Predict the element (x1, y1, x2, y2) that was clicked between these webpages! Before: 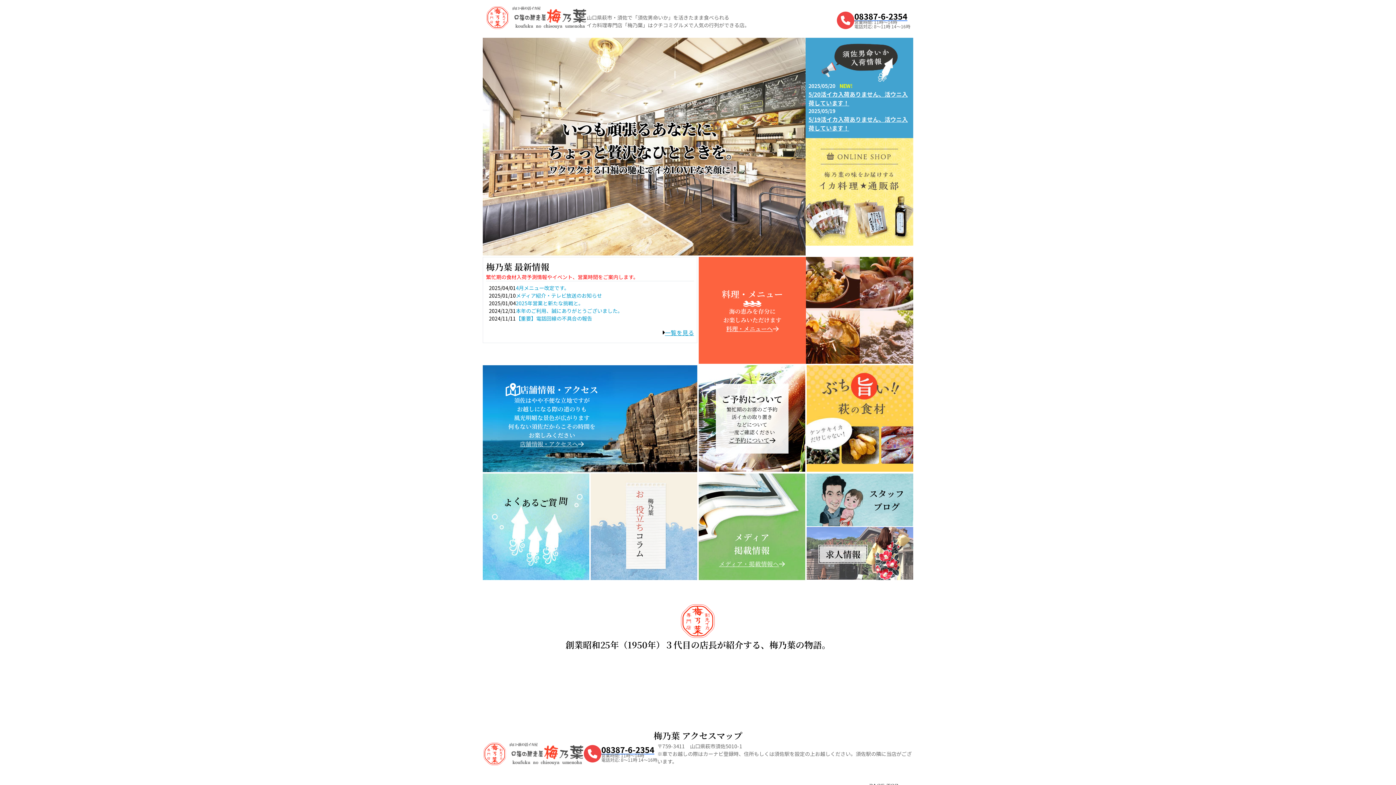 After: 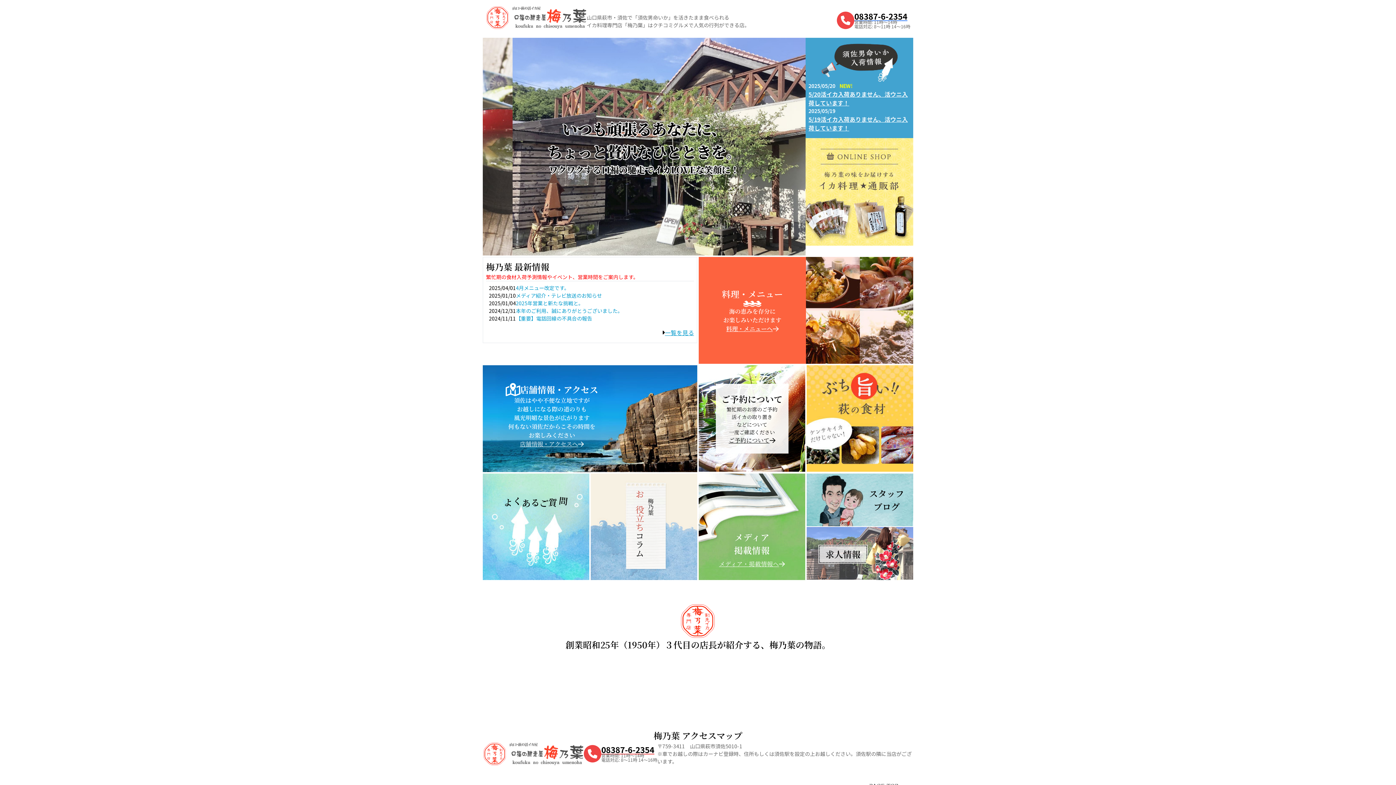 Action: bbox: (601, 745, 654, 753) label: 08387-6-2354